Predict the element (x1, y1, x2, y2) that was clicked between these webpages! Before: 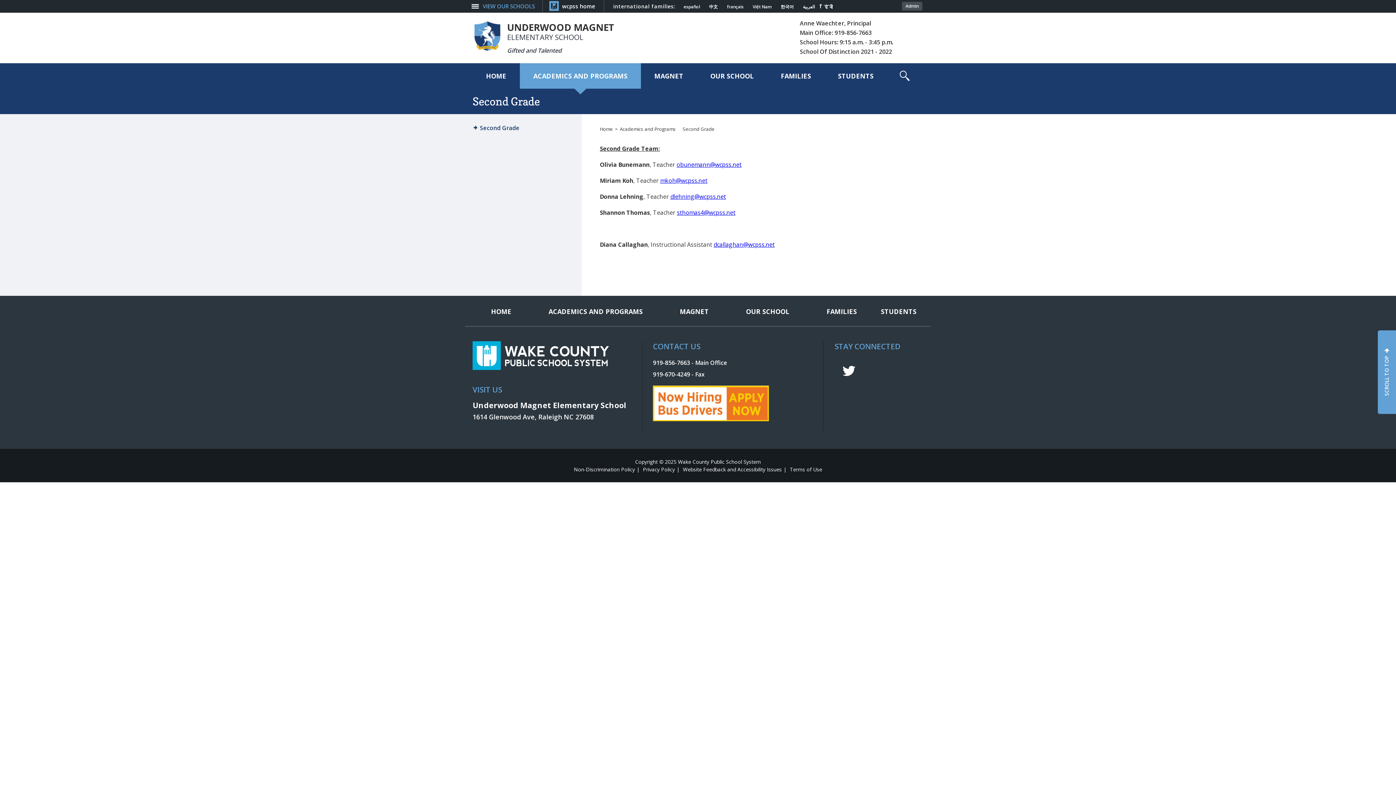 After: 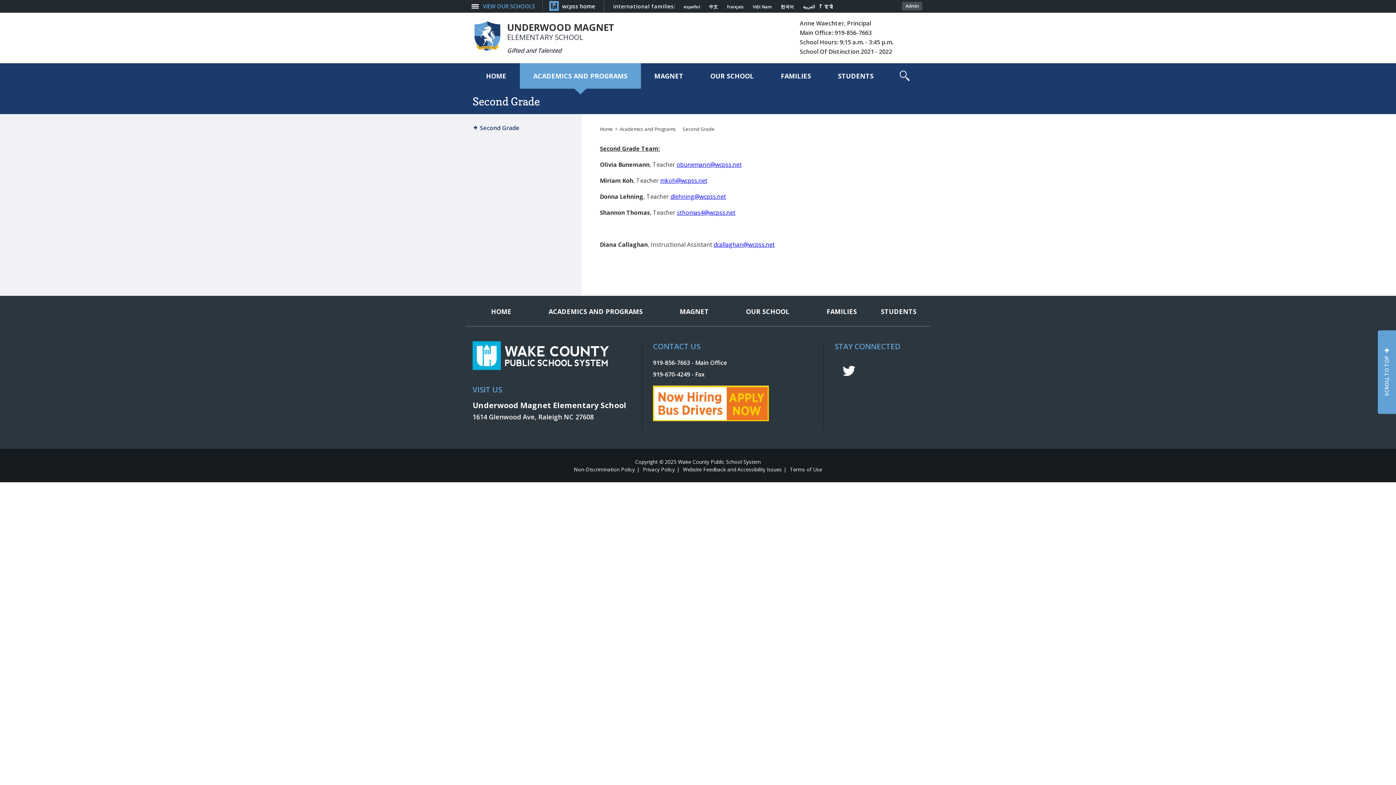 Action: label: Website Feedback and Accessibility Issues bbox: (683, 466, 788, 472)